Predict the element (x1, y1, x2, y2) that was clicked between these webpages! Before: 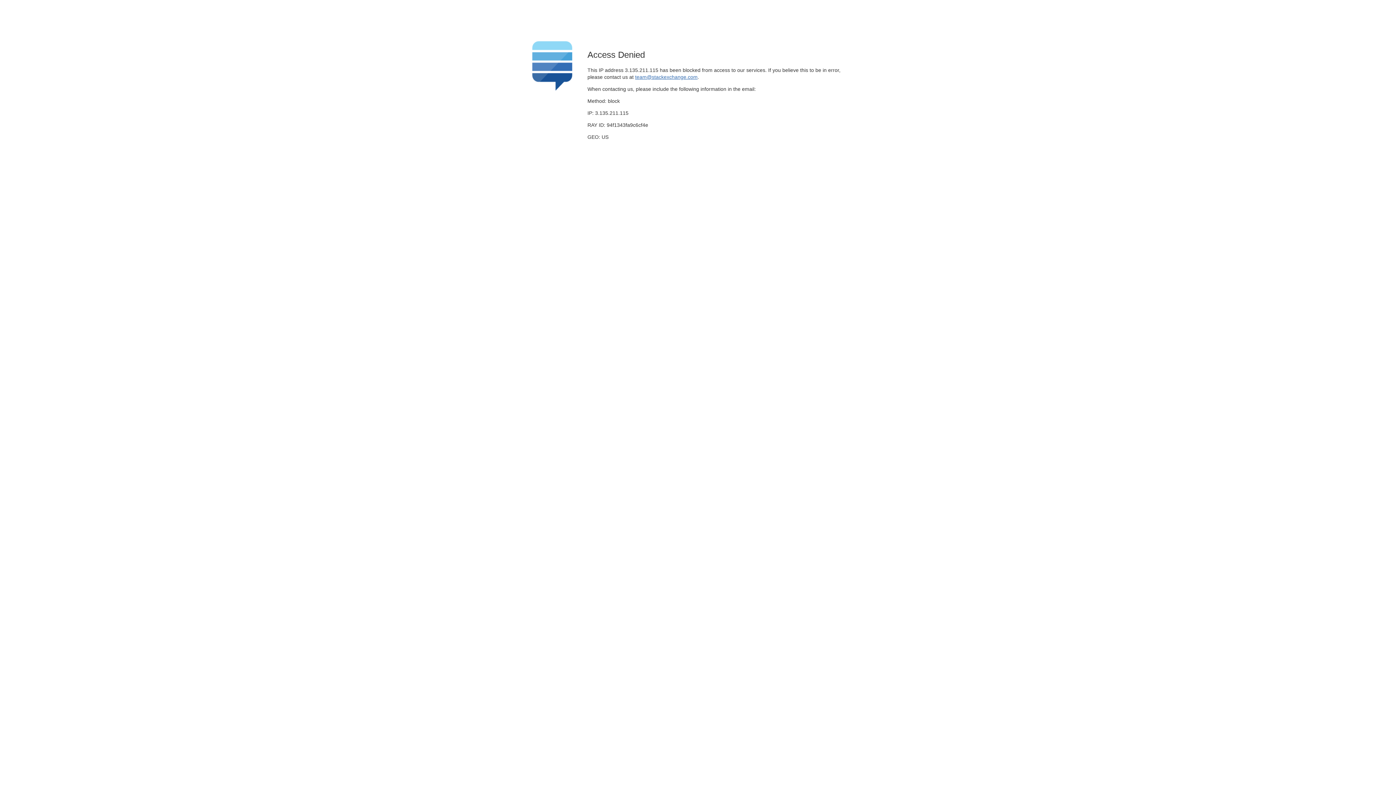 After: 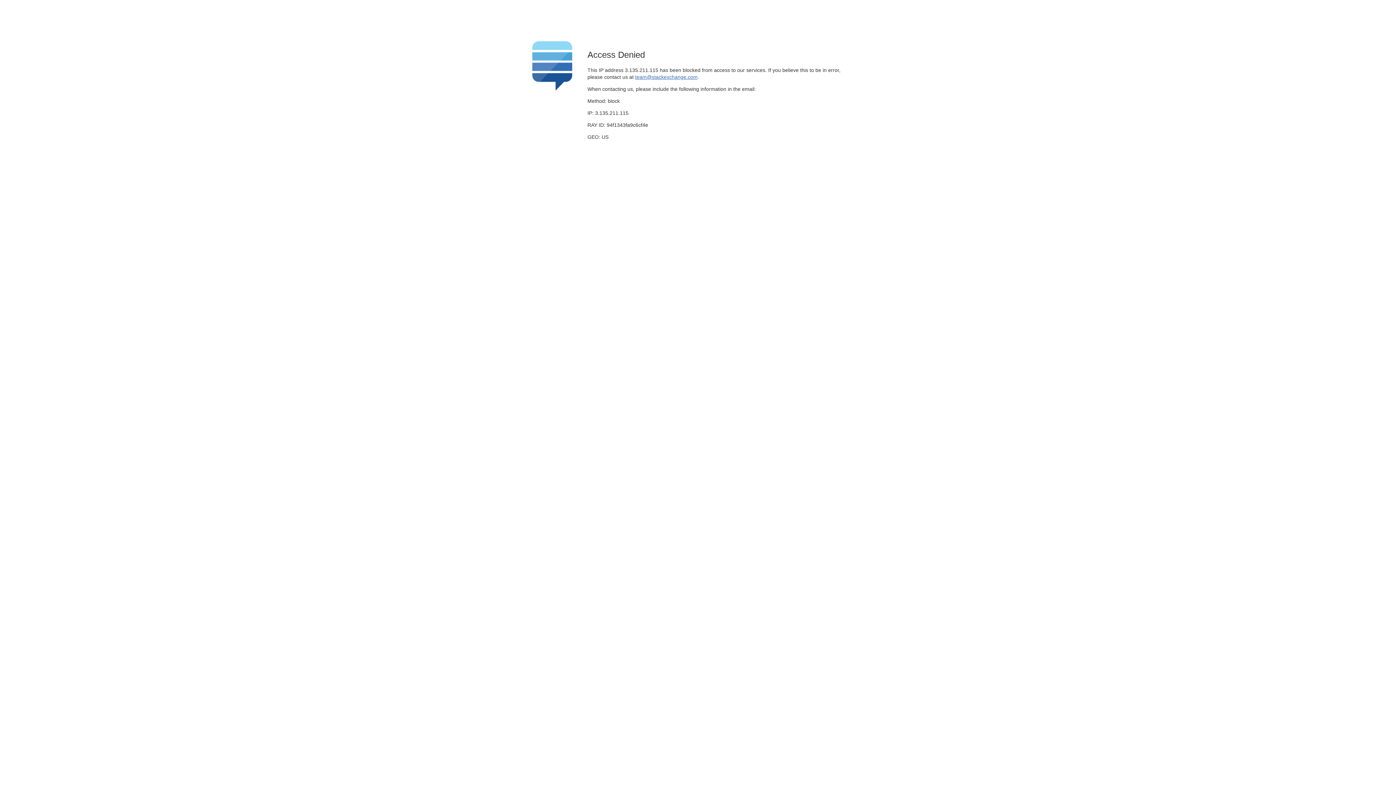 Action: bbox: (635, 74, 697, 79) label: team@stackexchange.com